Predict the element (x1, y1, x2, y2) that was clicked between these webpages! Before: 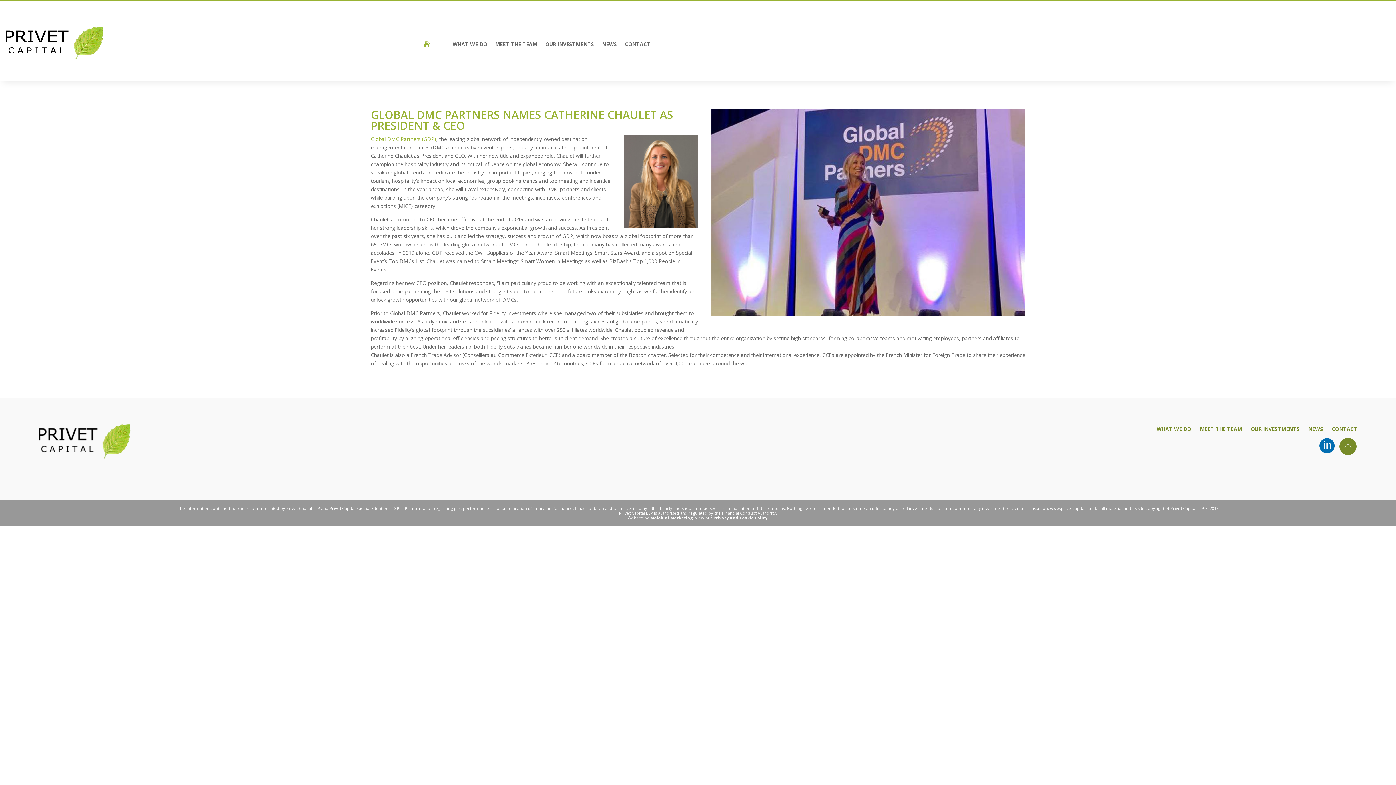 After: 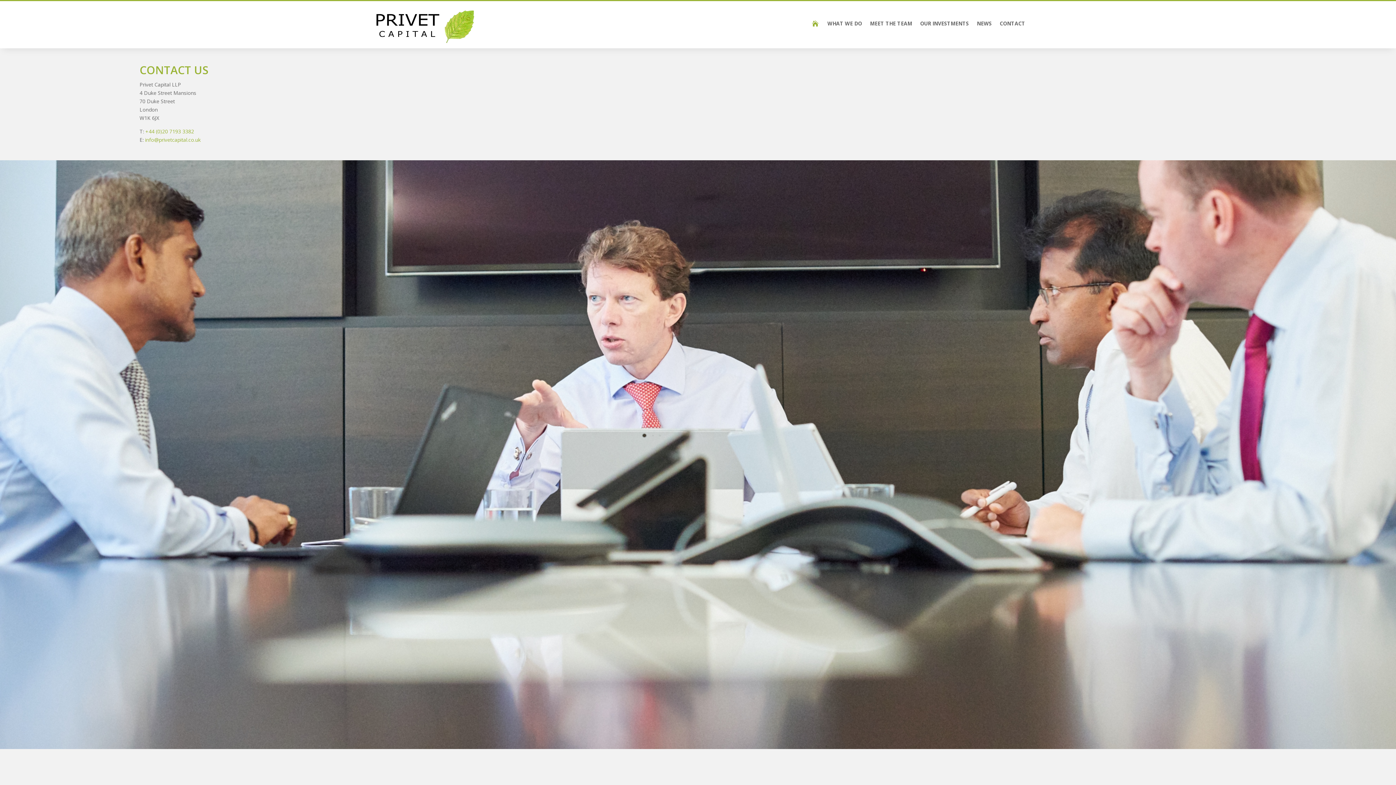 Action: bbox: (1332, 425, 1357, 432) label: CONTACT